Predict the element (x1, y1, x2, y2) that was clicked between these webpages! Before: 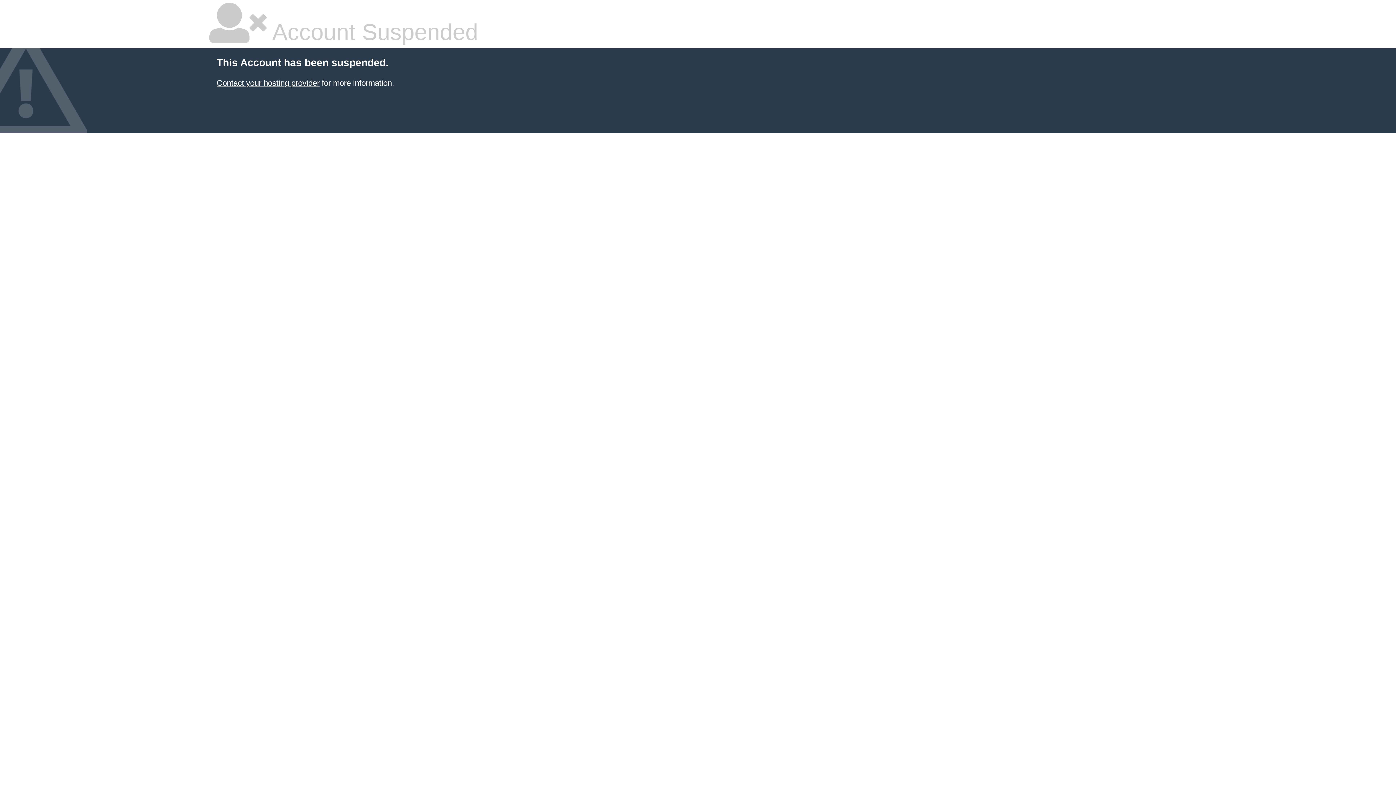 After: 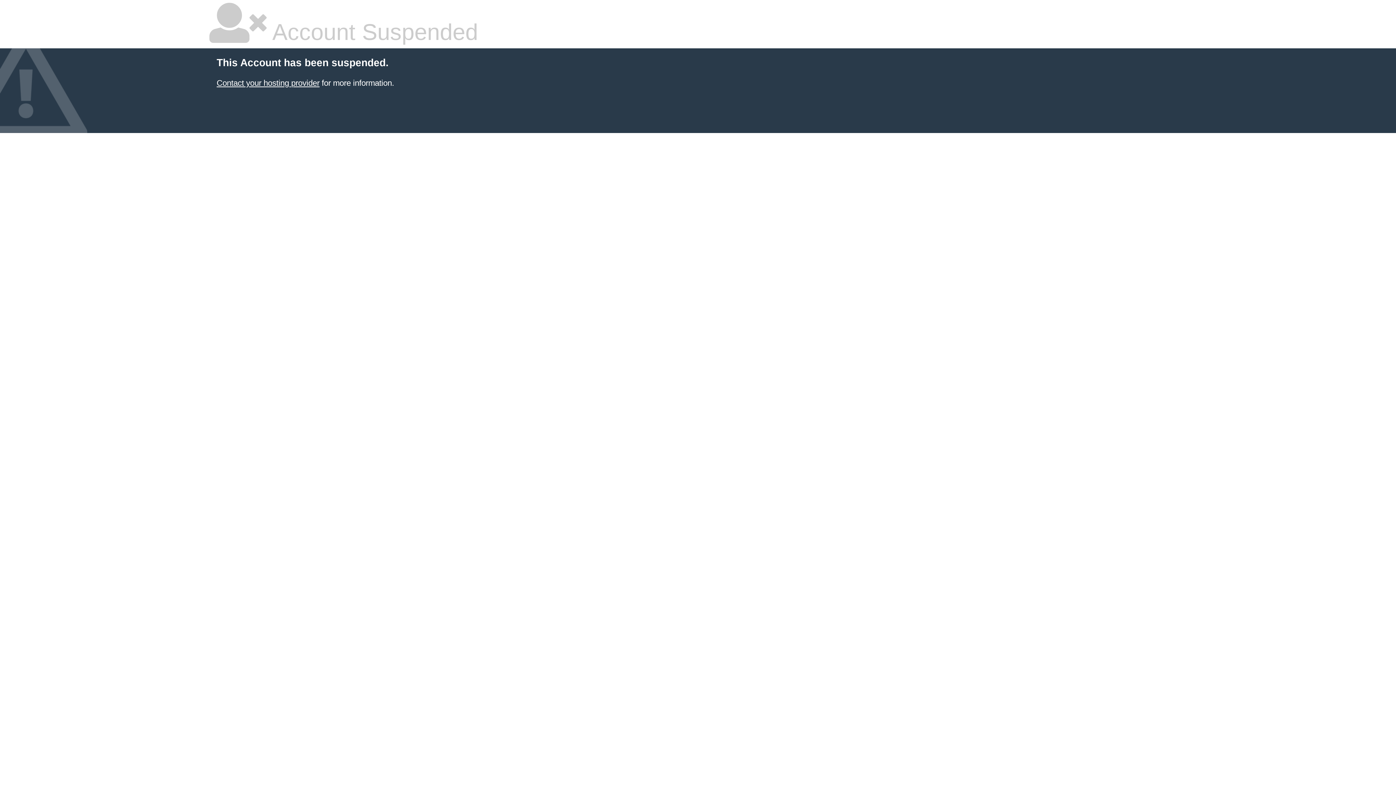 Action: label: Contact your hosting provider bbox: (216, 78, 319, 87)